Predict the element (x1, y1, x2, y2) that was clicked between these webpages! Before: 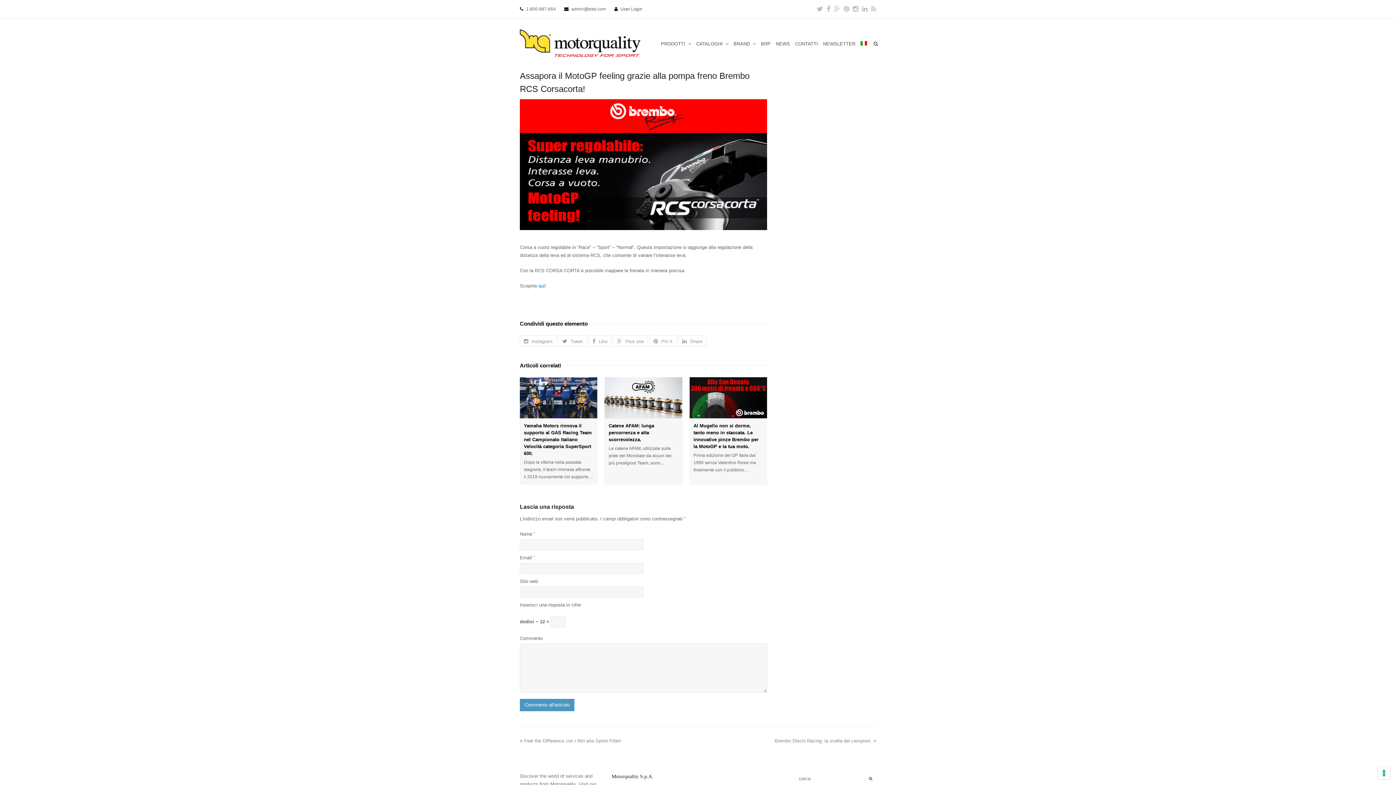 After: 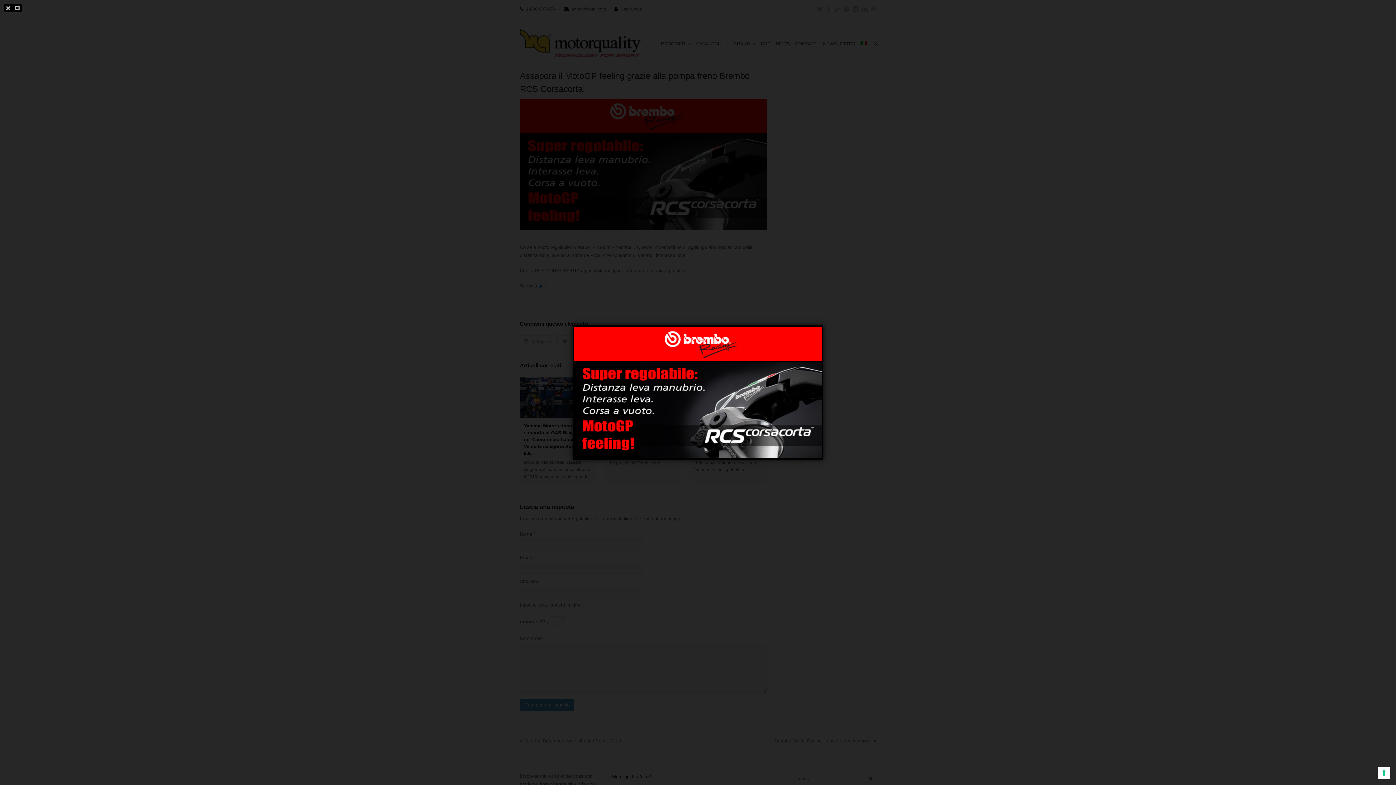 Action: bbox: (520, 99, 767, 232)